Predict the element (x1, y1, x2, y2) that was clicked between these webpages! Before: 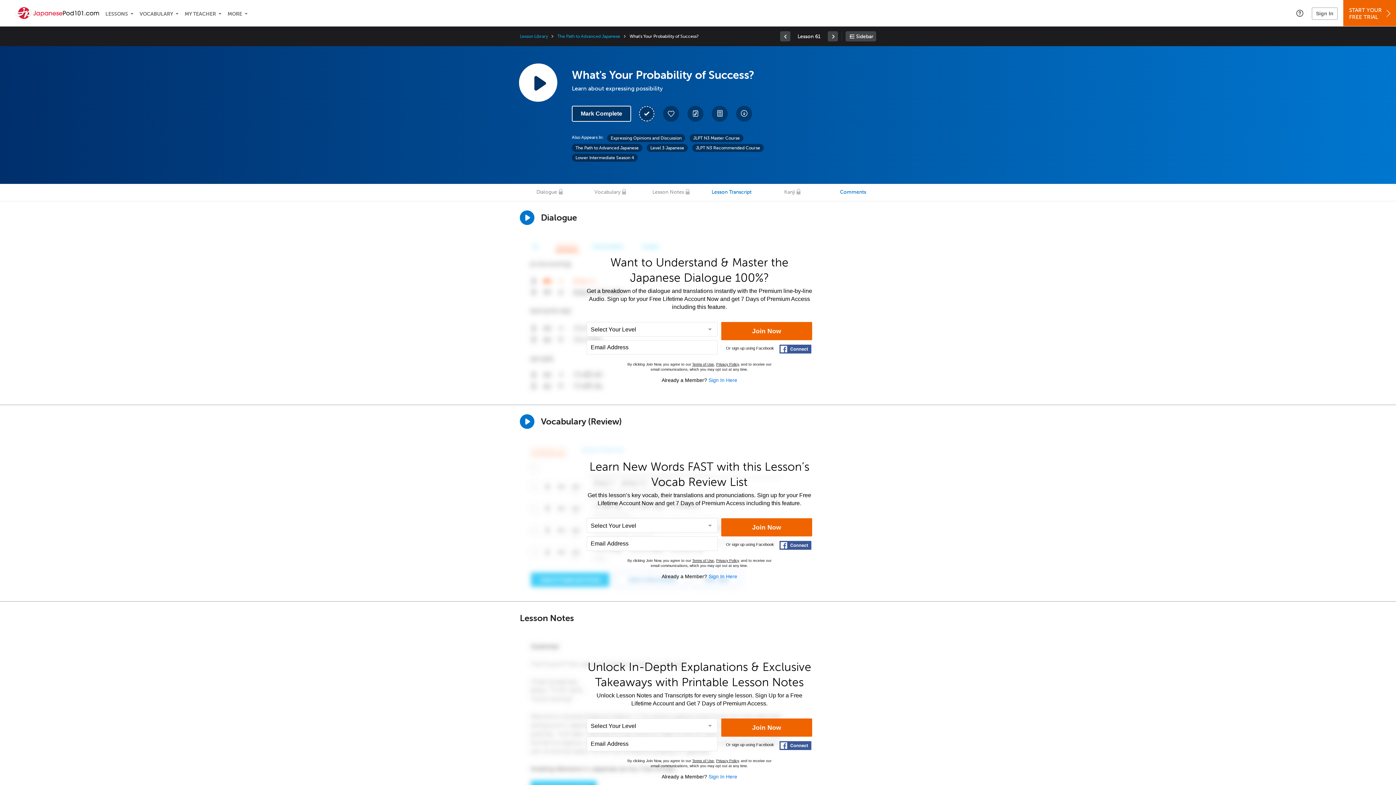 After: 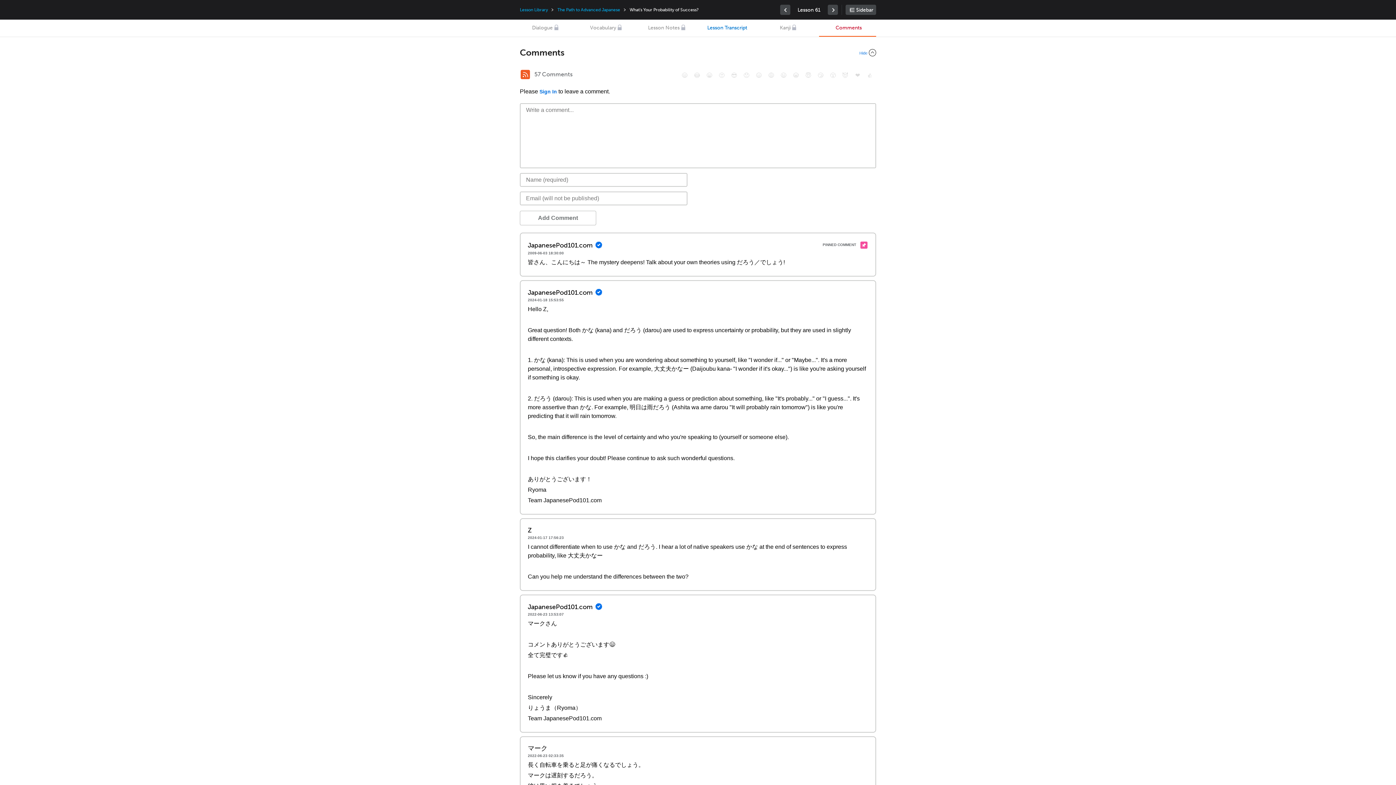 Action: label: Comments bbox: (825, 184, 880, 200)